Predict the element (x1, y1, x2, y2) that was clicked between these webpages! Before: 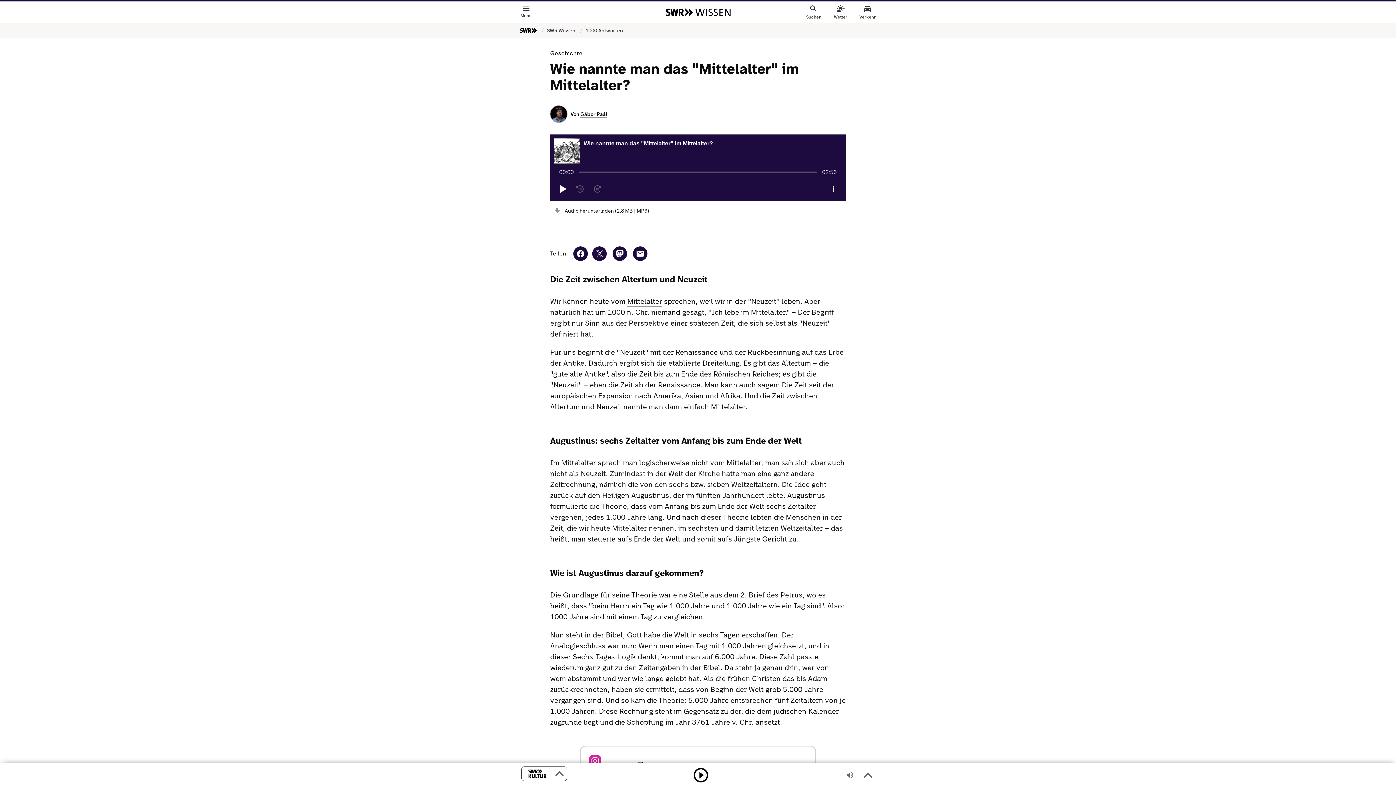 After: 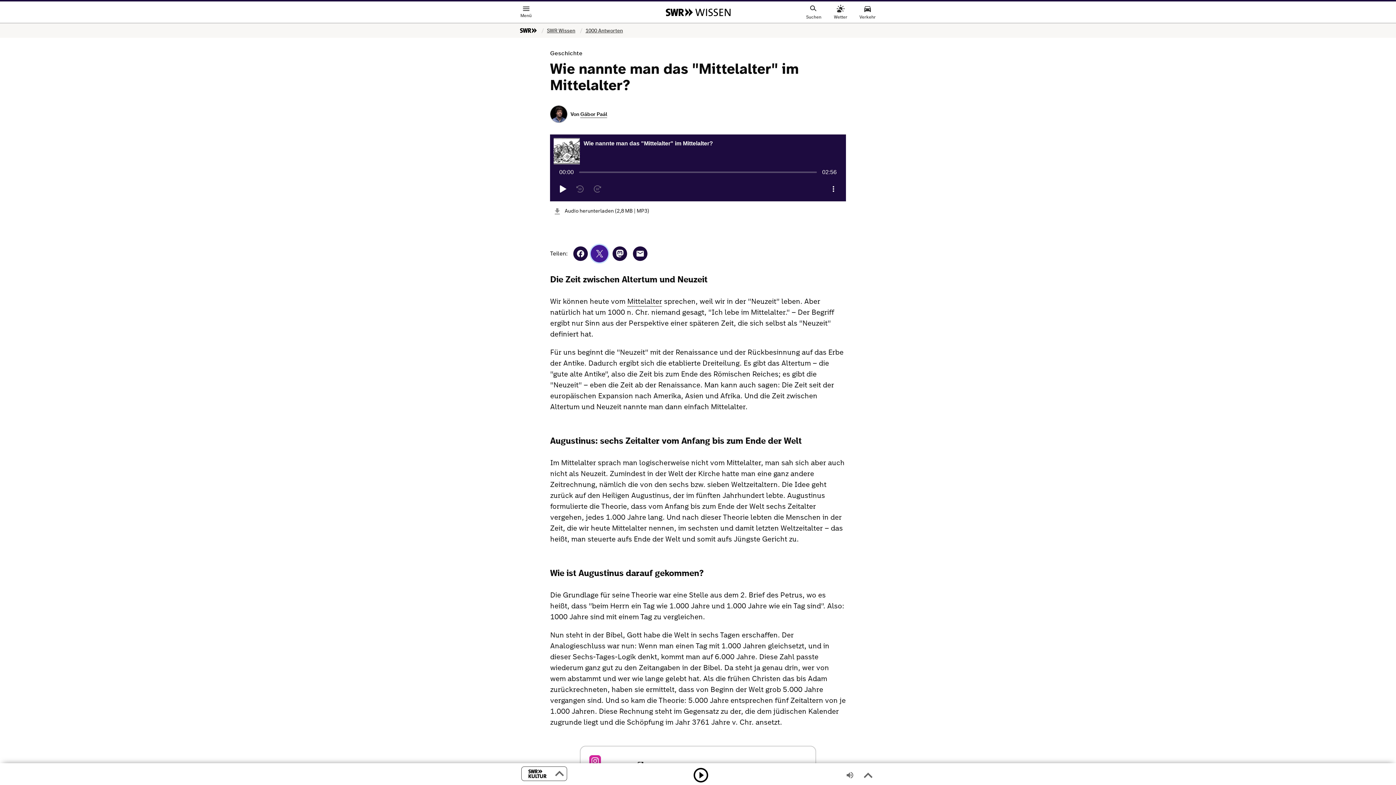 Action: label: beim Kurznachrichtendienst X teilen bbox: (591, 245, 608, 262)